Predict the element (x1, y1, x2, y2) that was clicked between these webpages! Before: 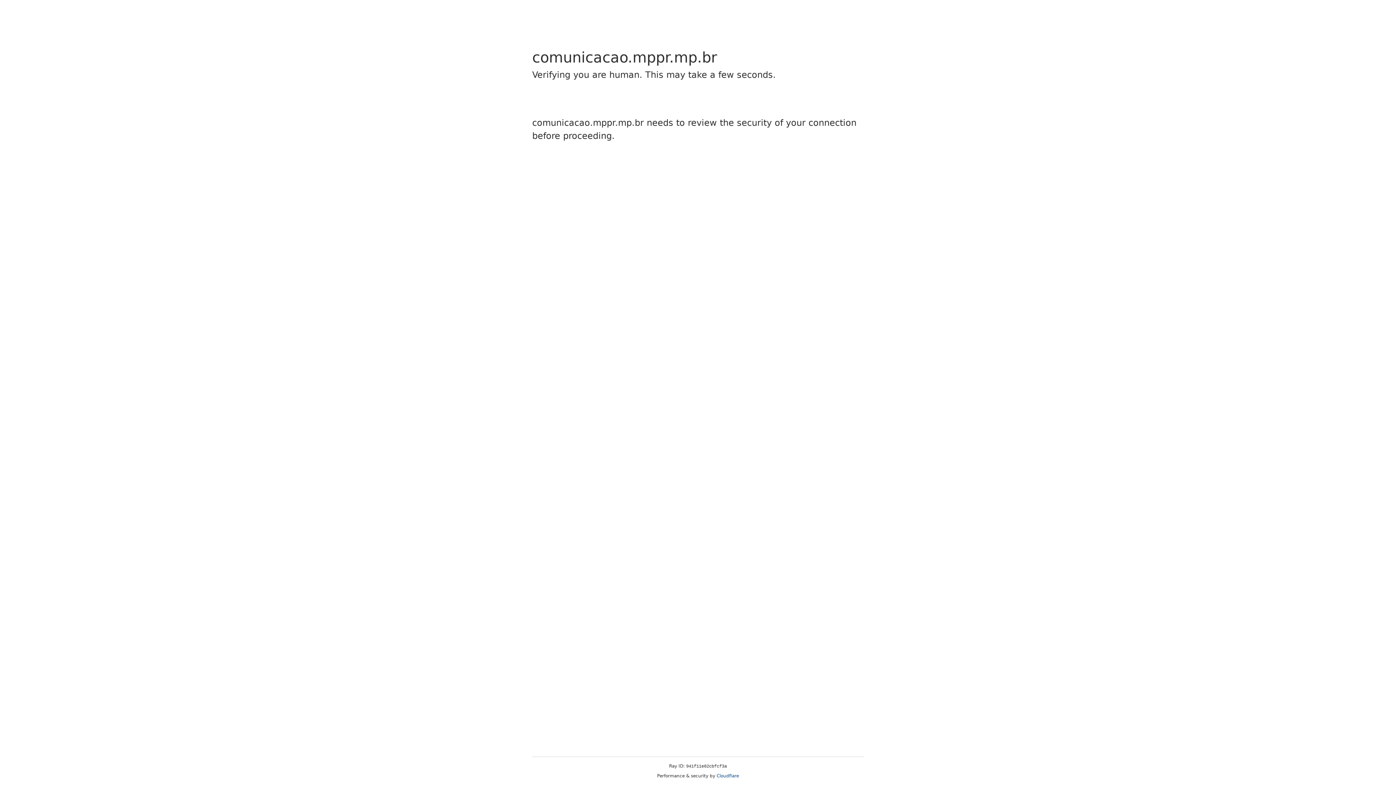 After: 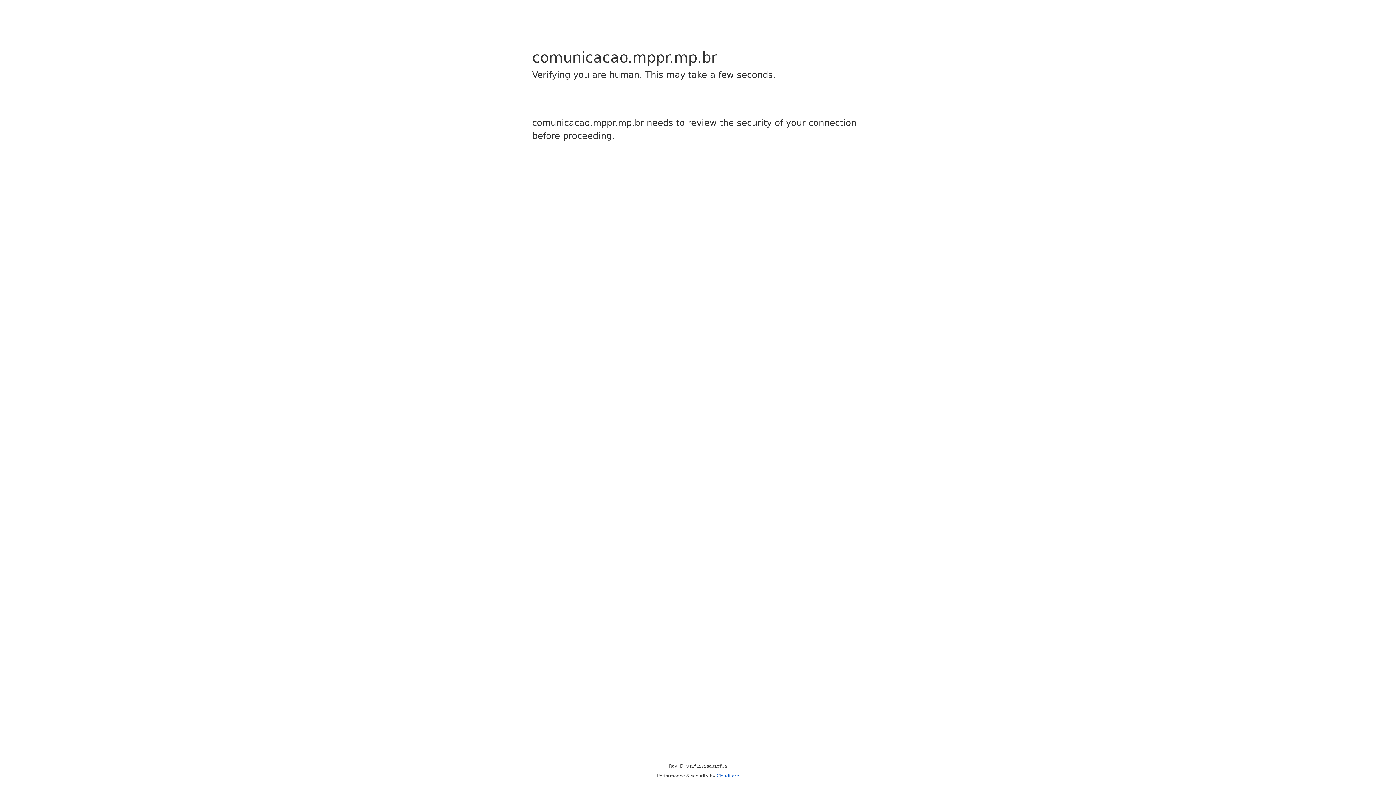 Action: label: Cloudflare bbox: (716, 773, 739, 778)